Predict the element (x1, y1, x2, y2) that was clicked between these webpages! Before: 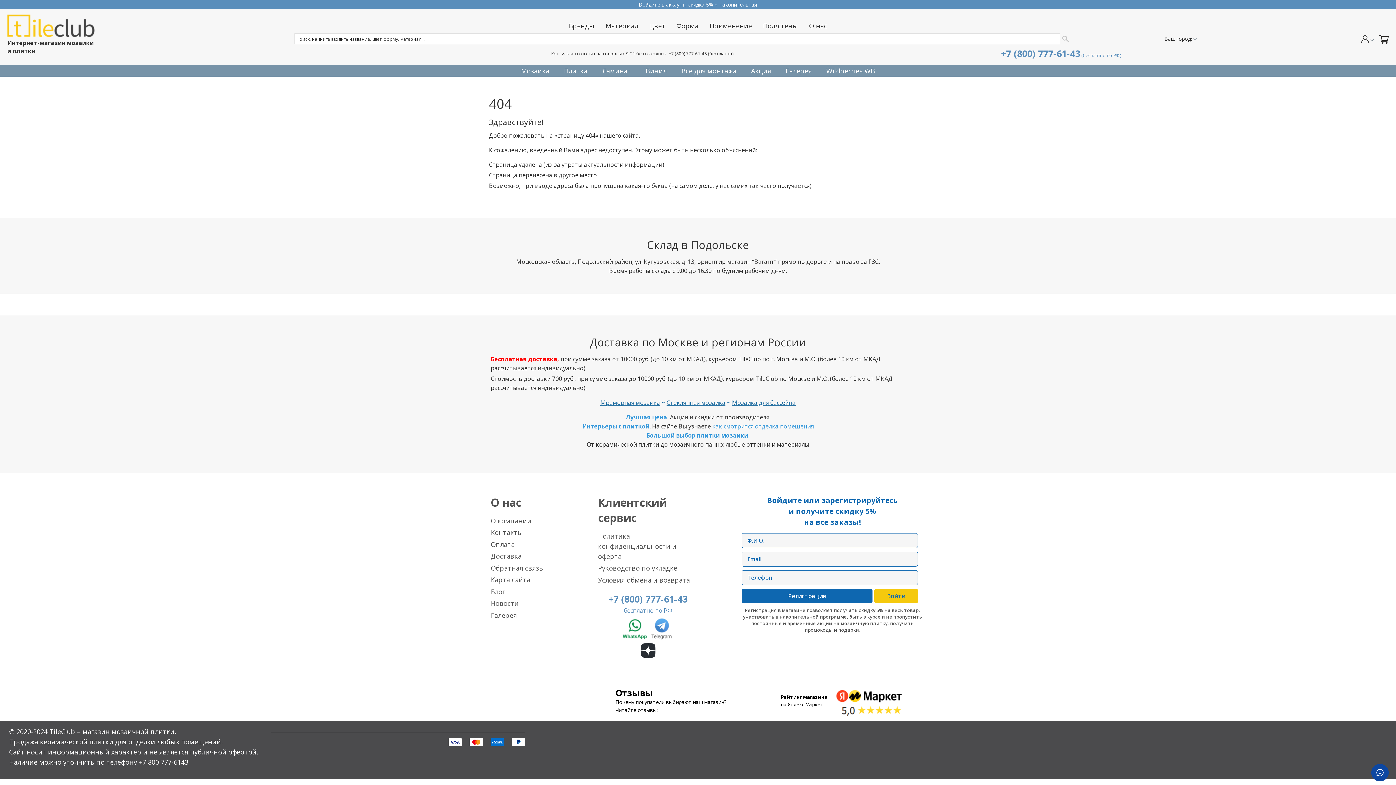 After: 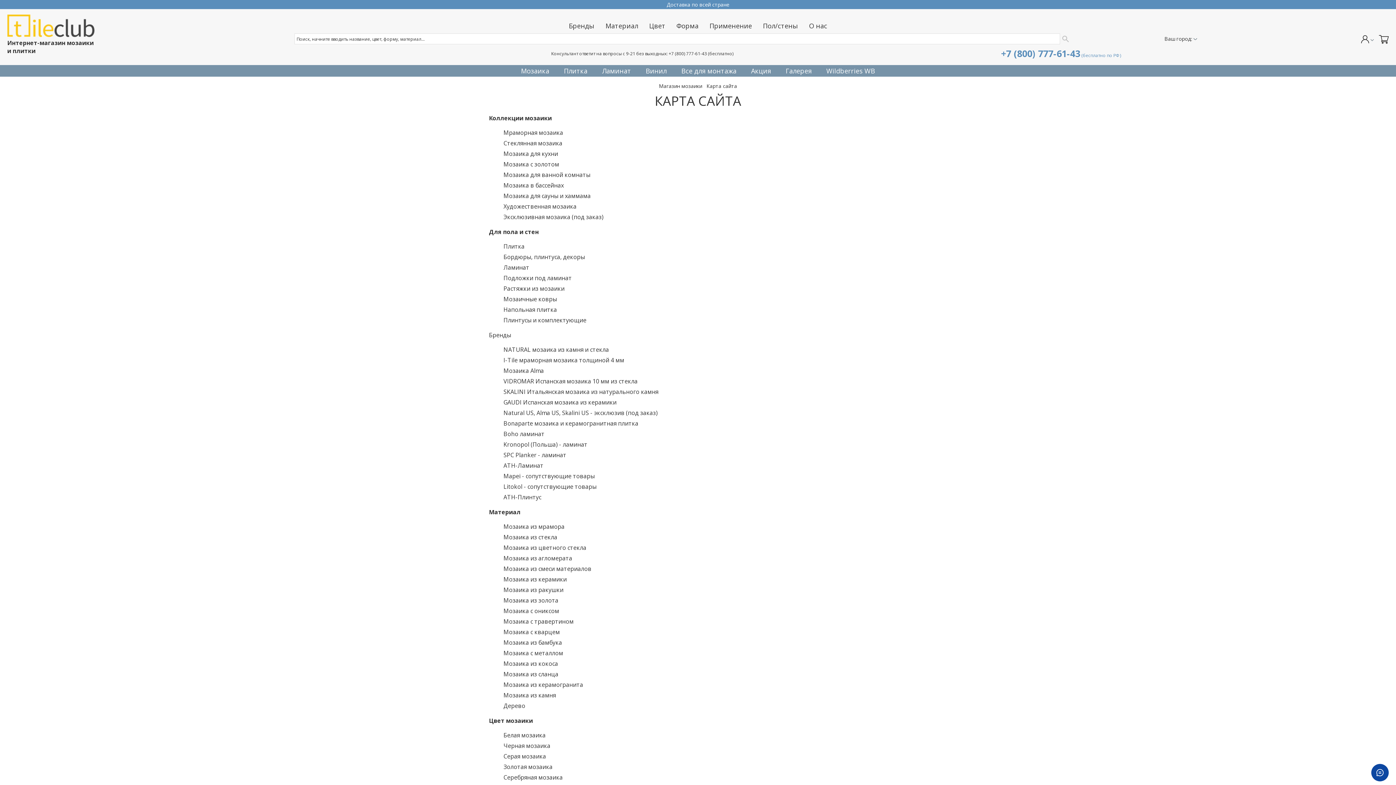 Action: bbox: (490, 575, 530, 584) label: Карта сайта